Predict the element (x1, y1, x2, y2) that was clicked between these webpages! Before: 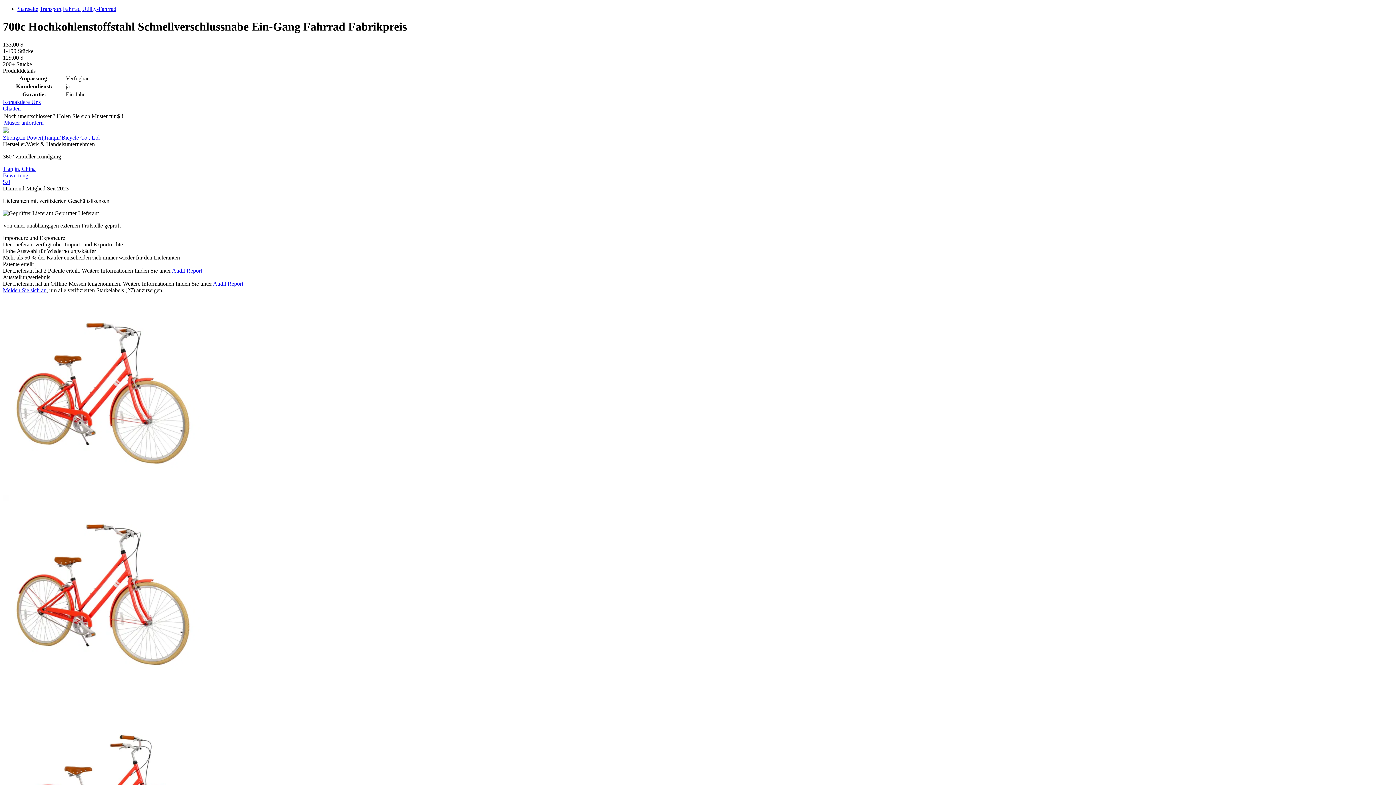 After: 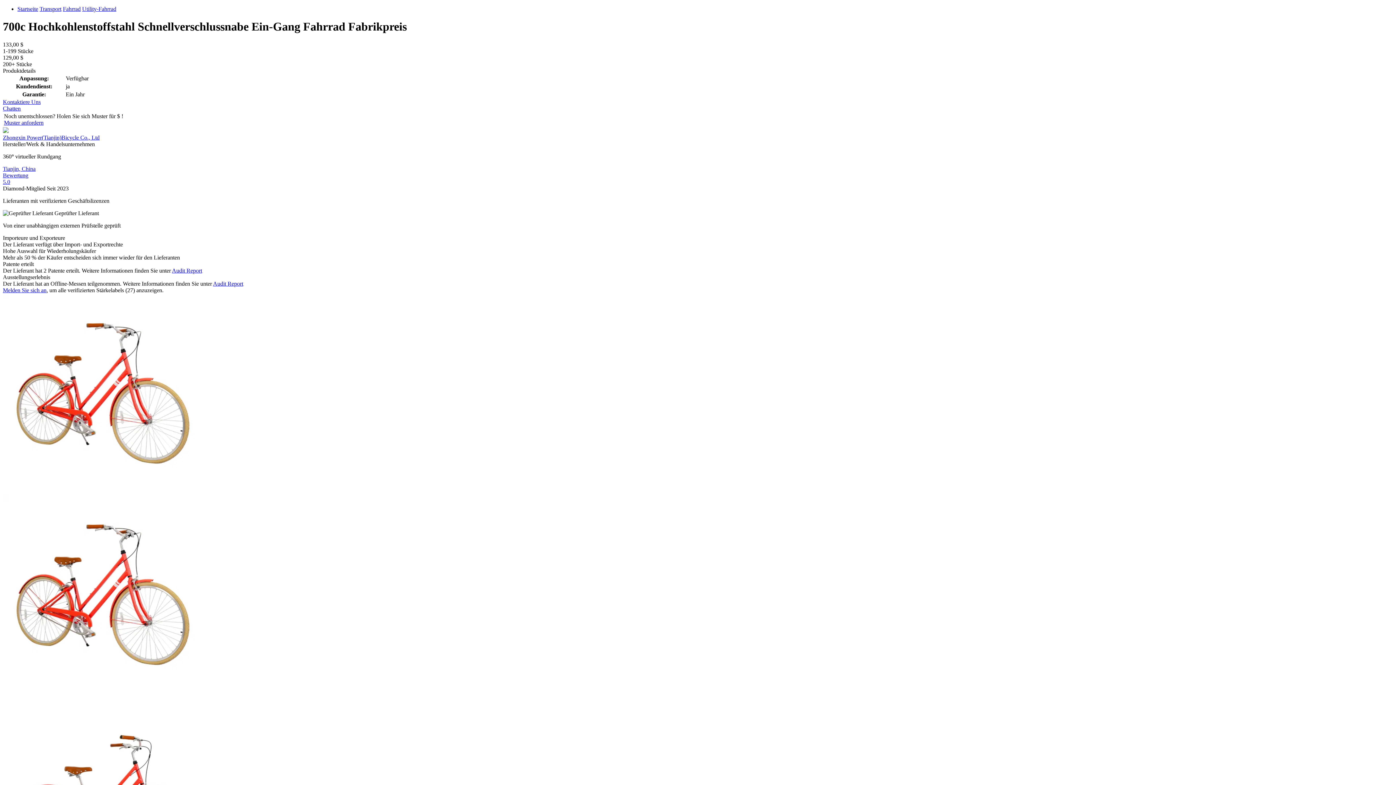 Action: bbox: (2, 690, 202, 696)